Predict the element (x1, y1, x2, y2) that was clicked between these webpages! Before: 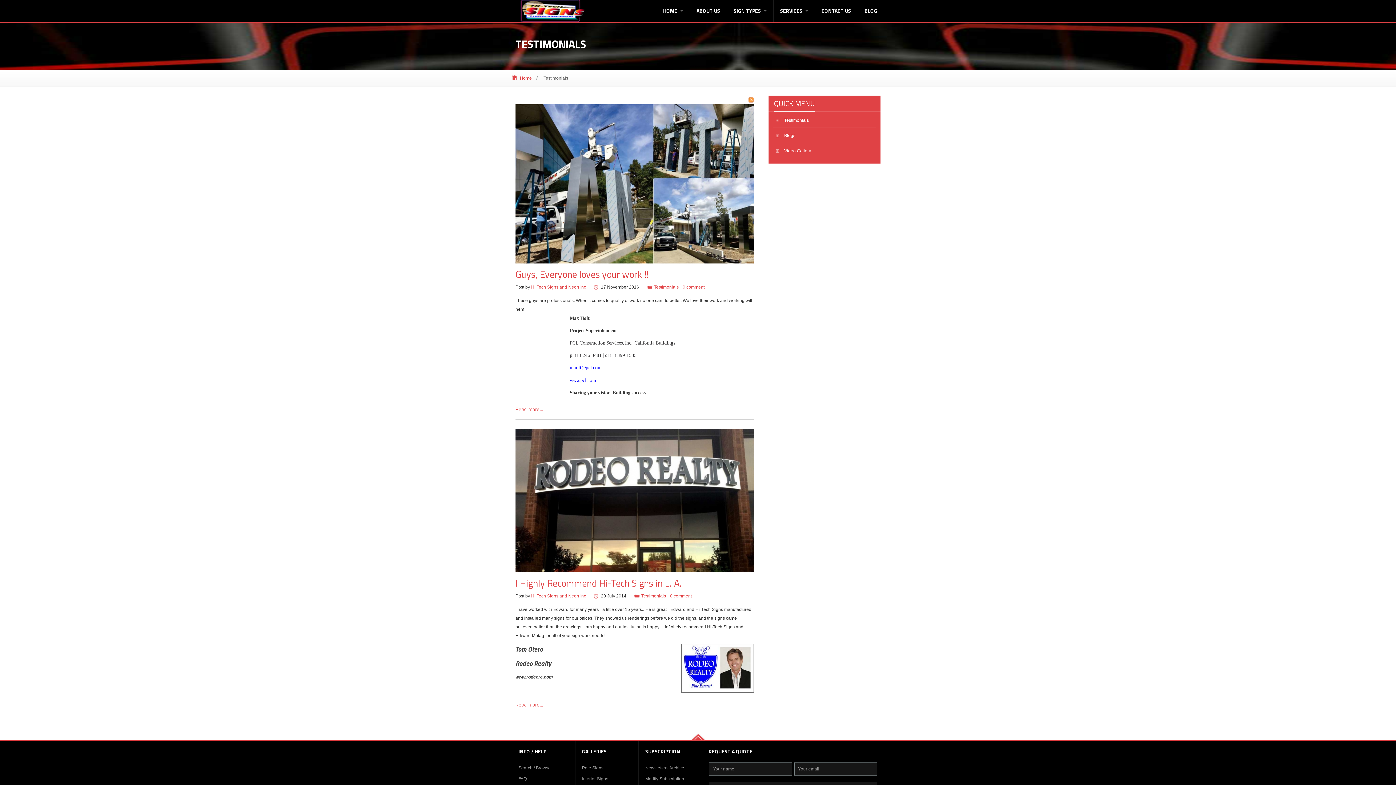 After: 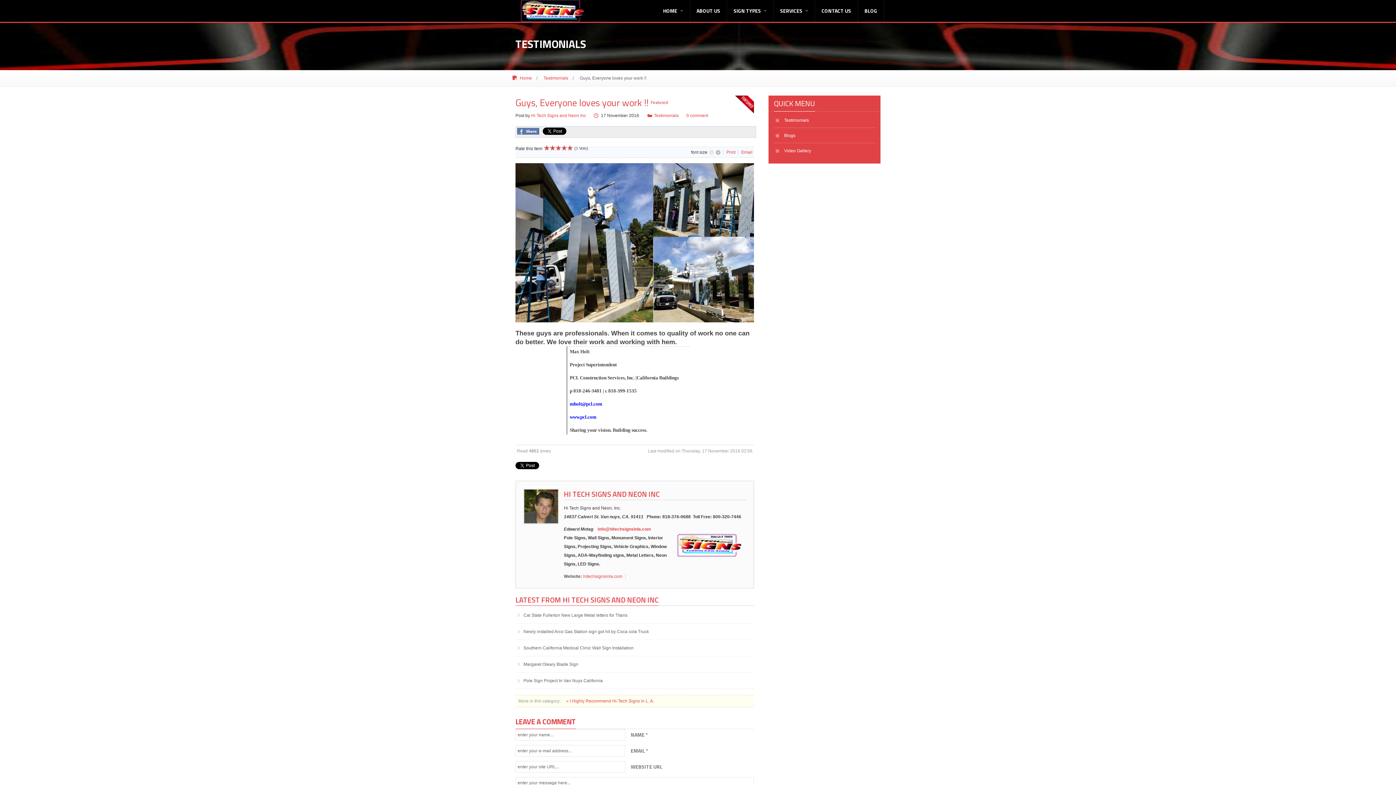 Action: bbox: (515, 405, 543, 413) label: Read more...